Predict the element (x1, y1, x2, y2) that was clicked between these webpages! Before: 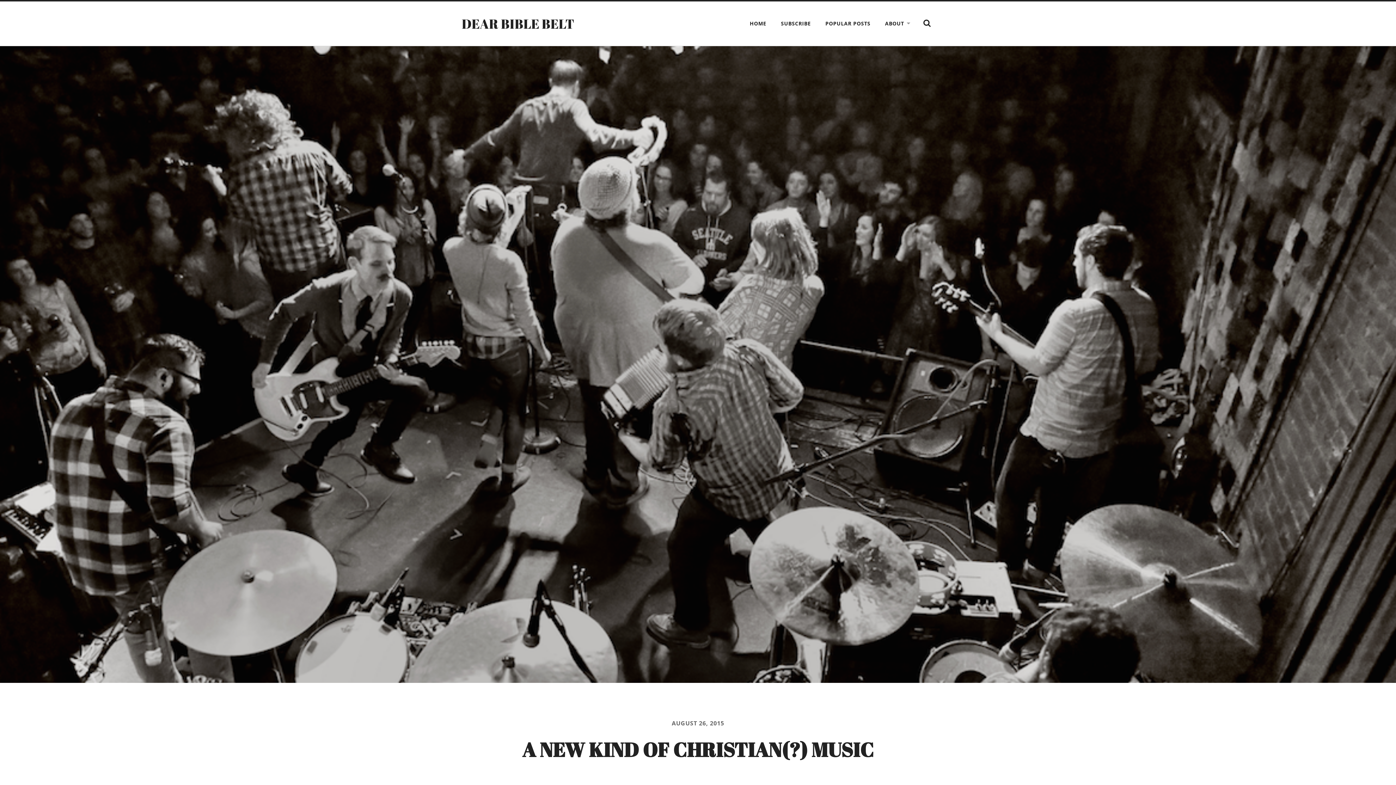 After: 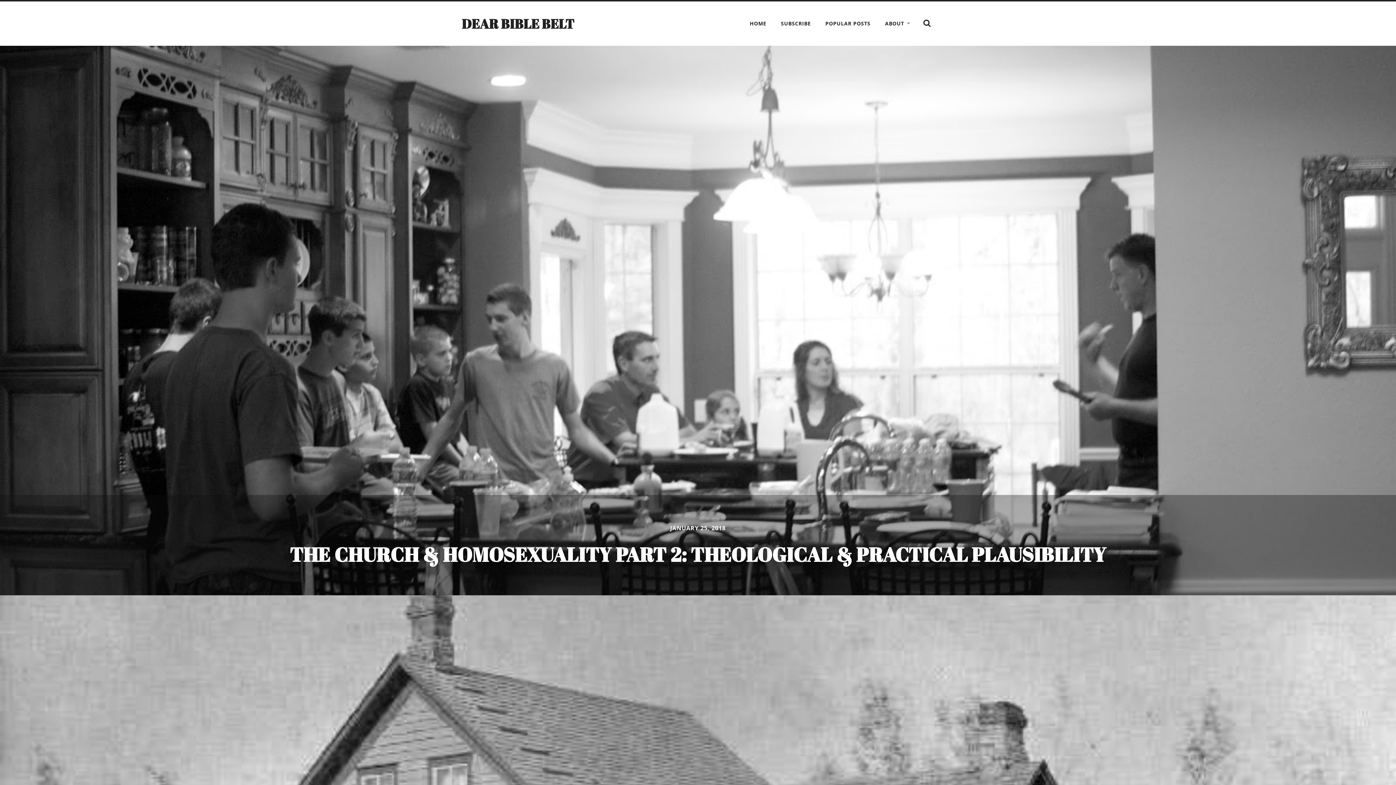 Action: label: DEAR BIBLE BELT bbox: (461, 14, 574, 32)